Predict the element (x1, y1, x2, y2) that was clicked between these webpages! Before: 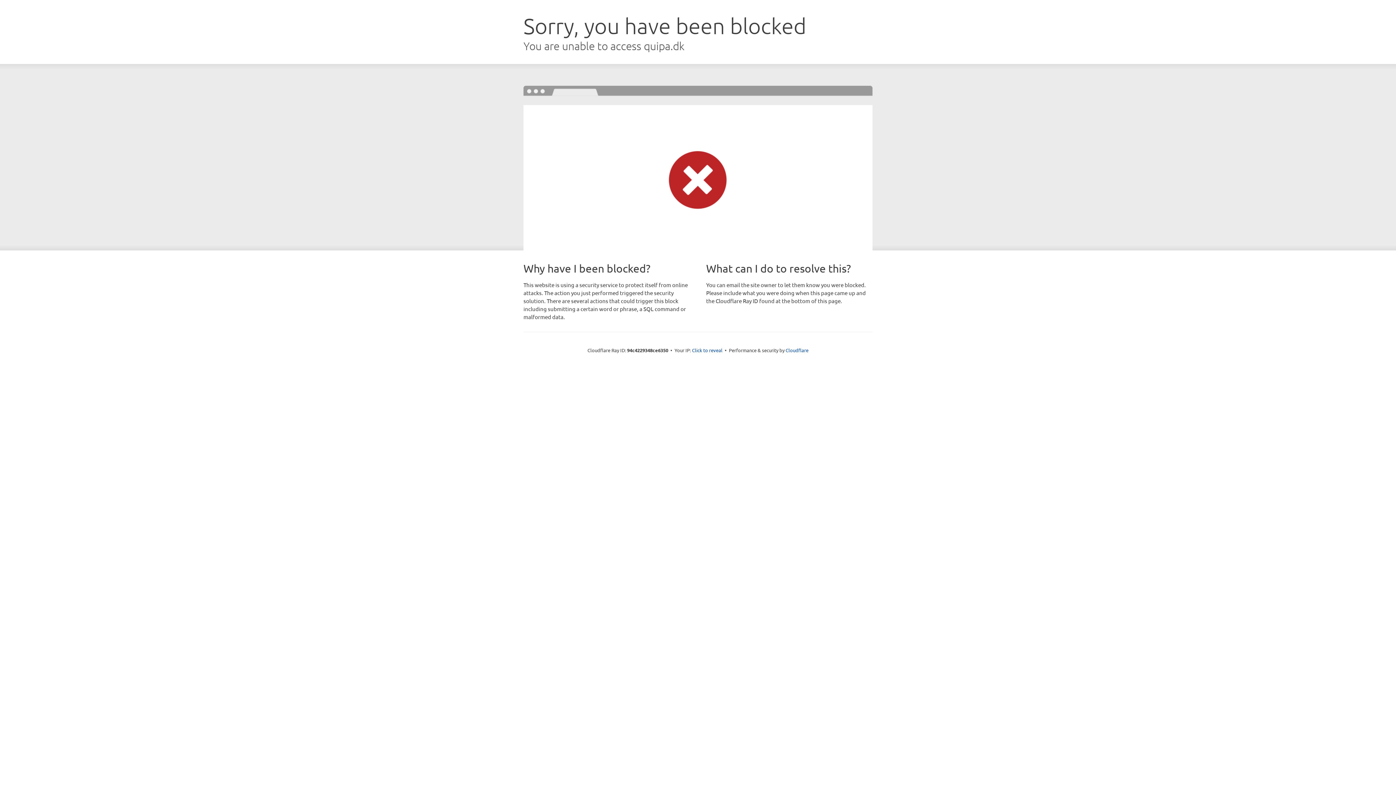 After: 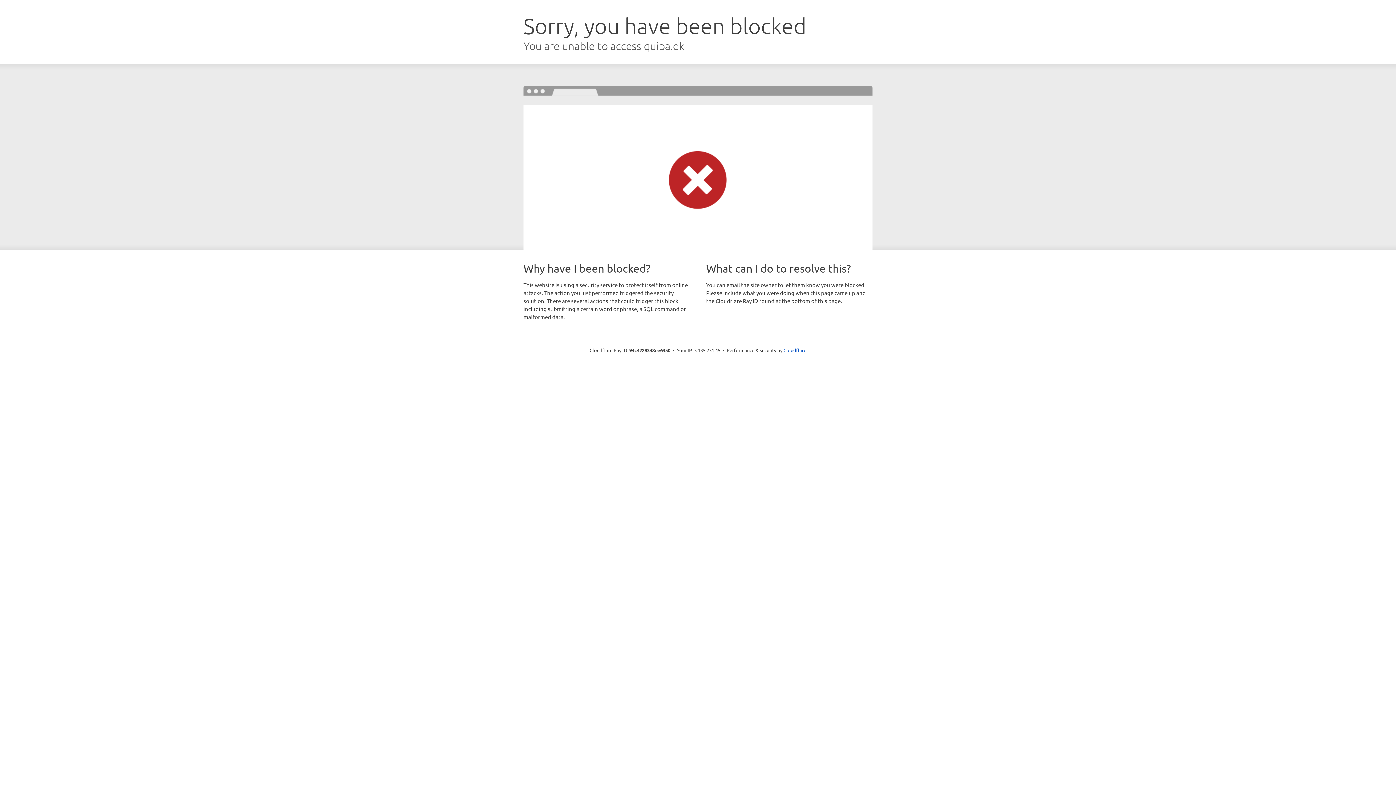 Action: label: Click to reveal bbox: (692, 346, 722, 353)